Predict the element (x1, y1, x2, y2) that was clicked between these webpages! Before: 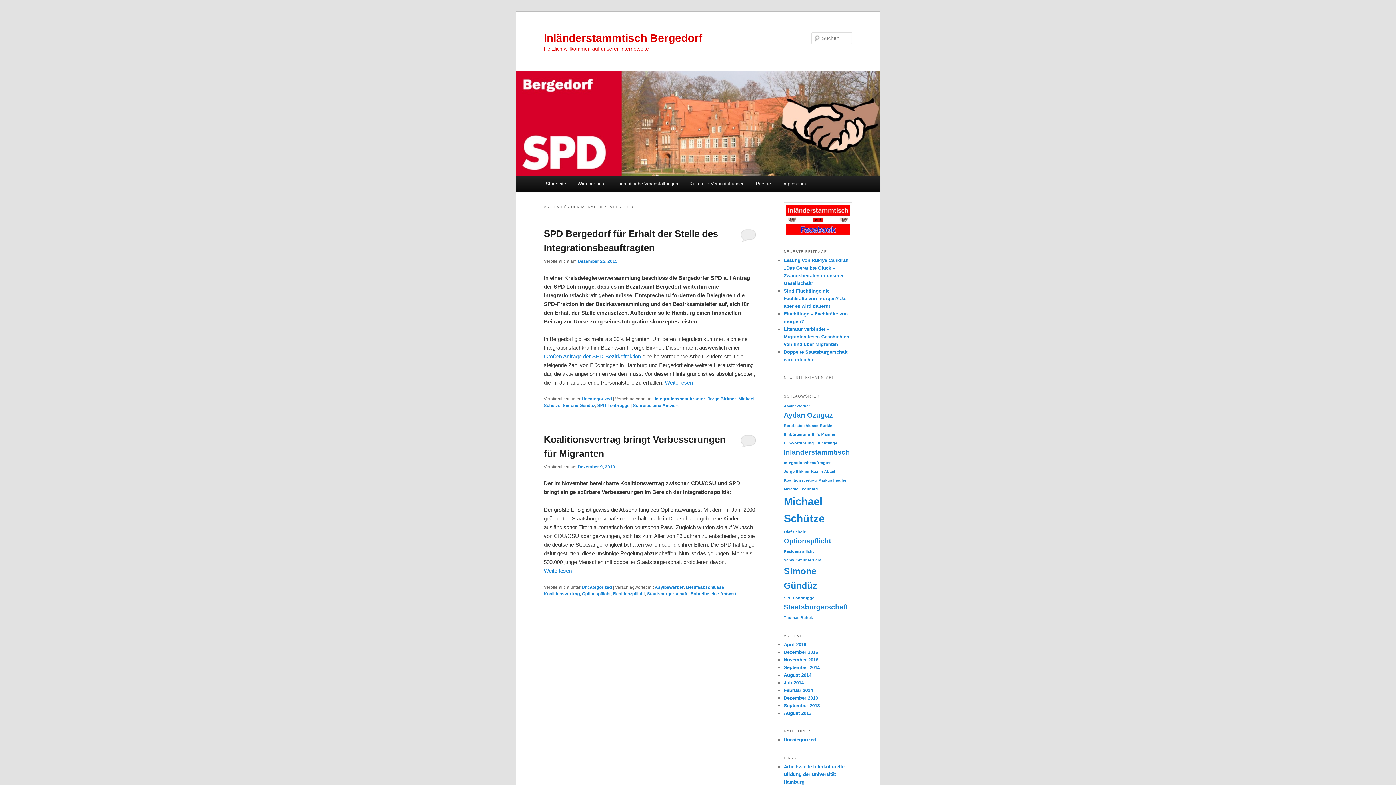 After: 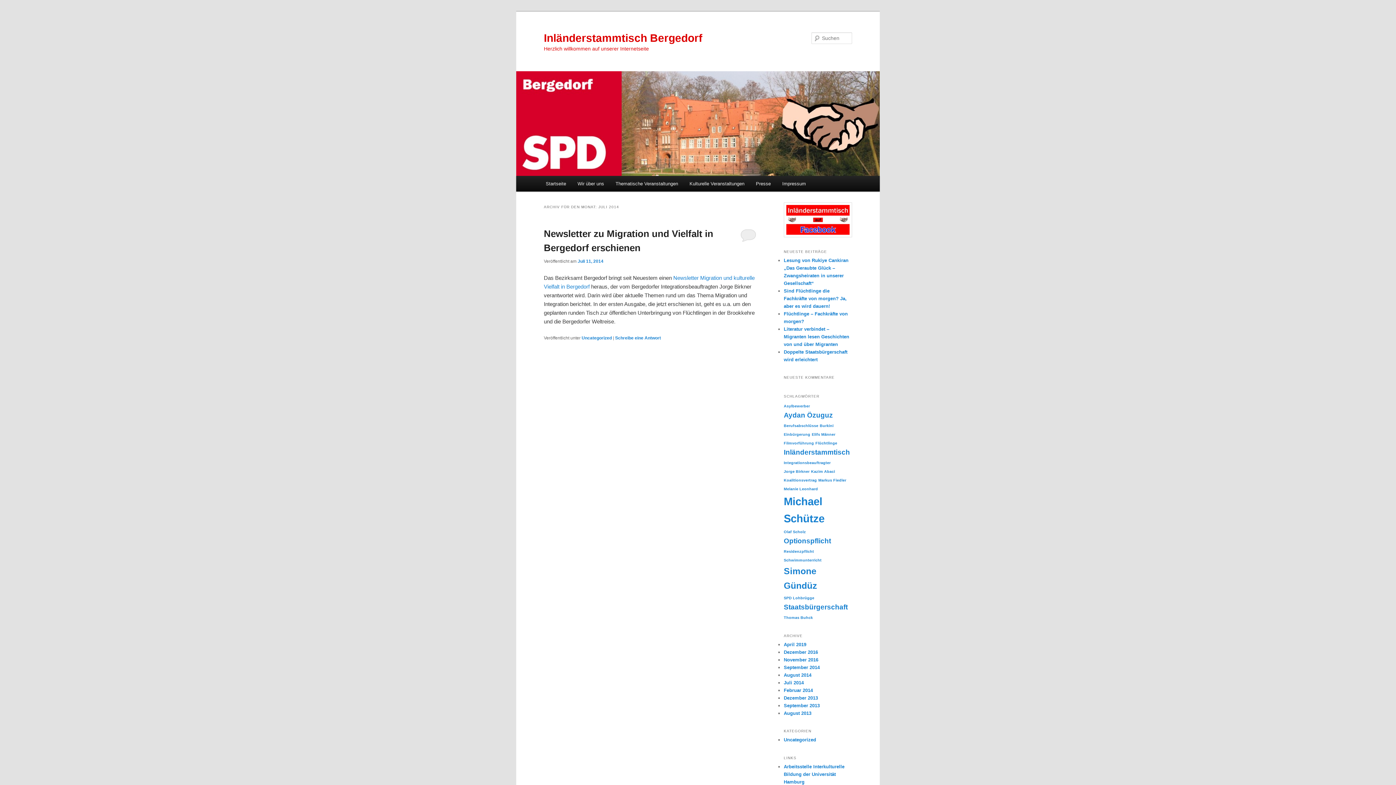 Action: bbox: (784, 680, 804, 685) label: Juli 2014